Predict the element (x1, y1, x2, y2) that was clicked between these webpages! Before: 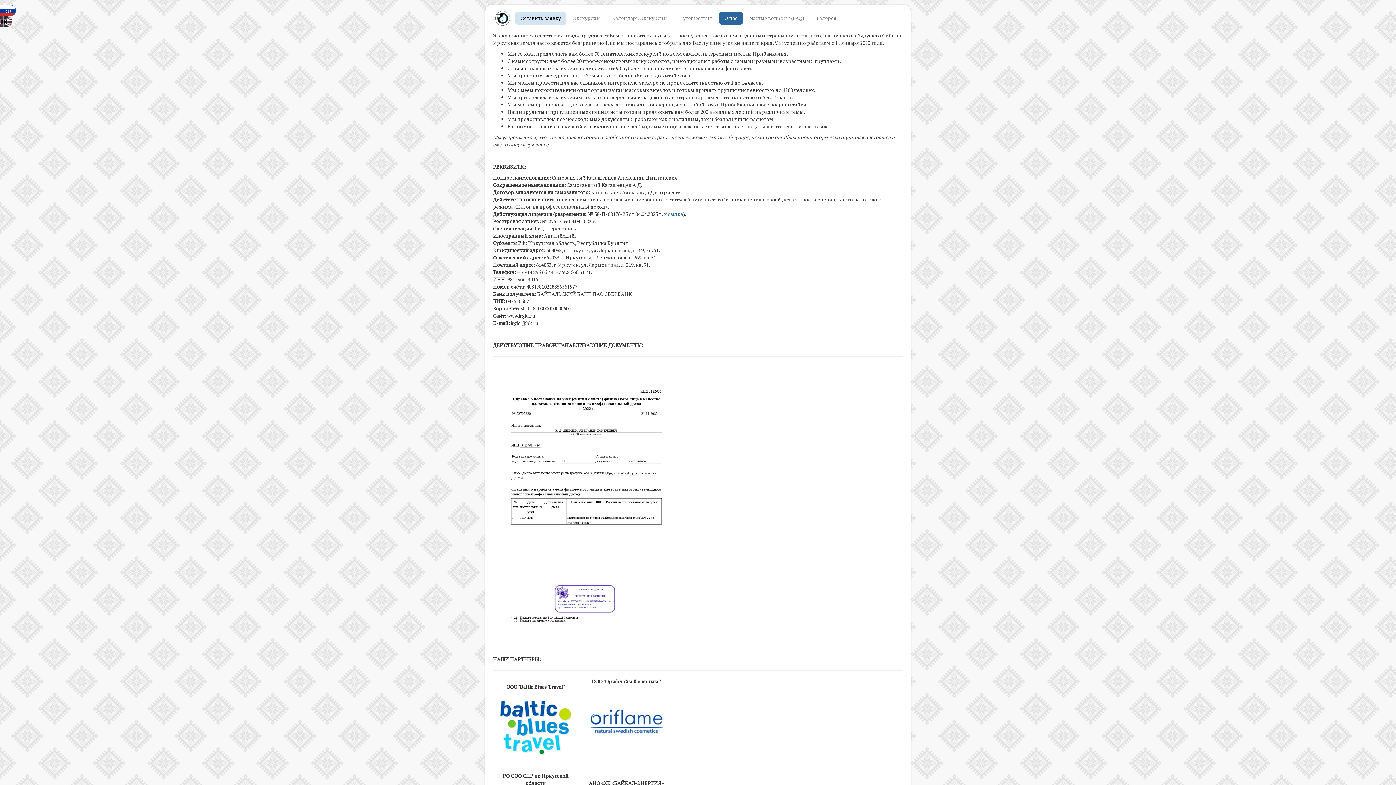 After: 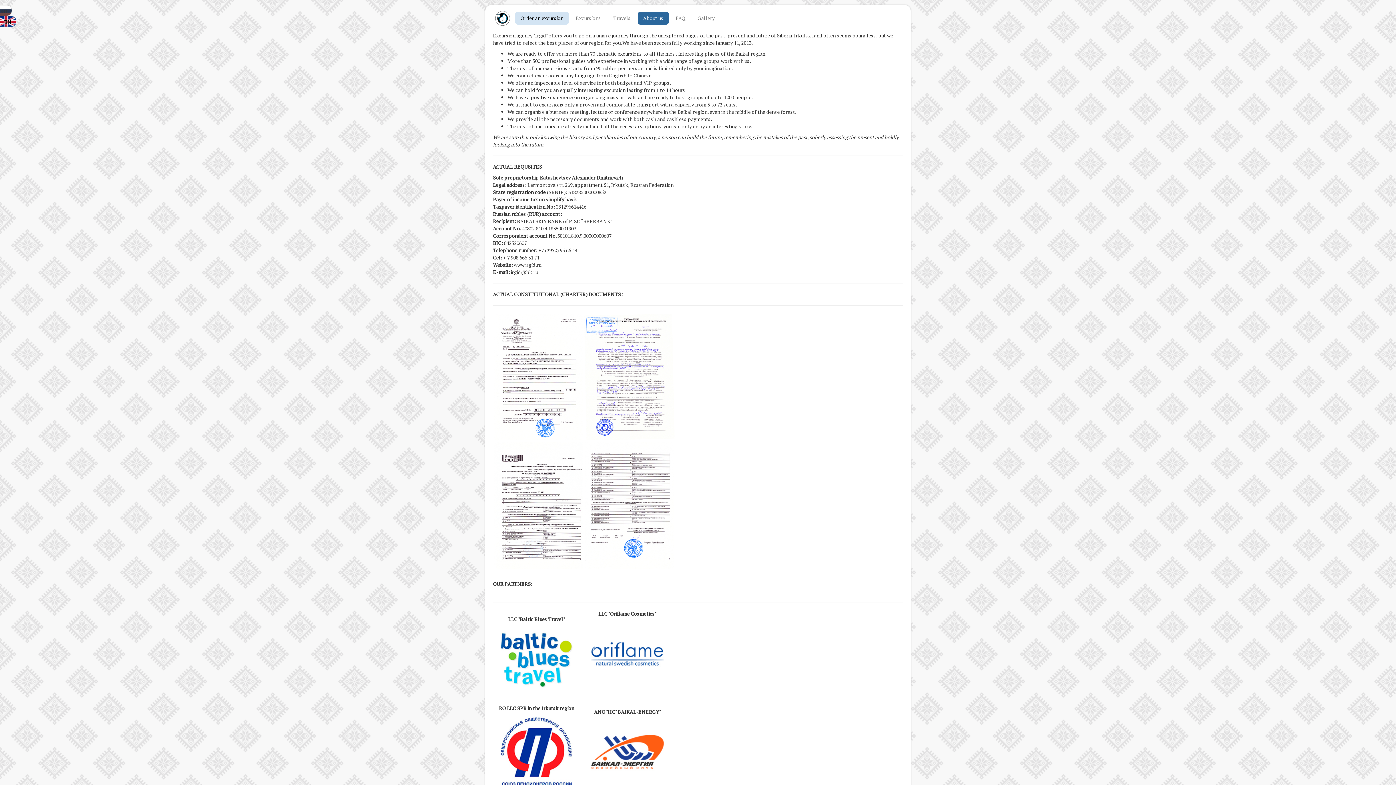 Action: bbox: (-8, 16, 12, 26) label: EN